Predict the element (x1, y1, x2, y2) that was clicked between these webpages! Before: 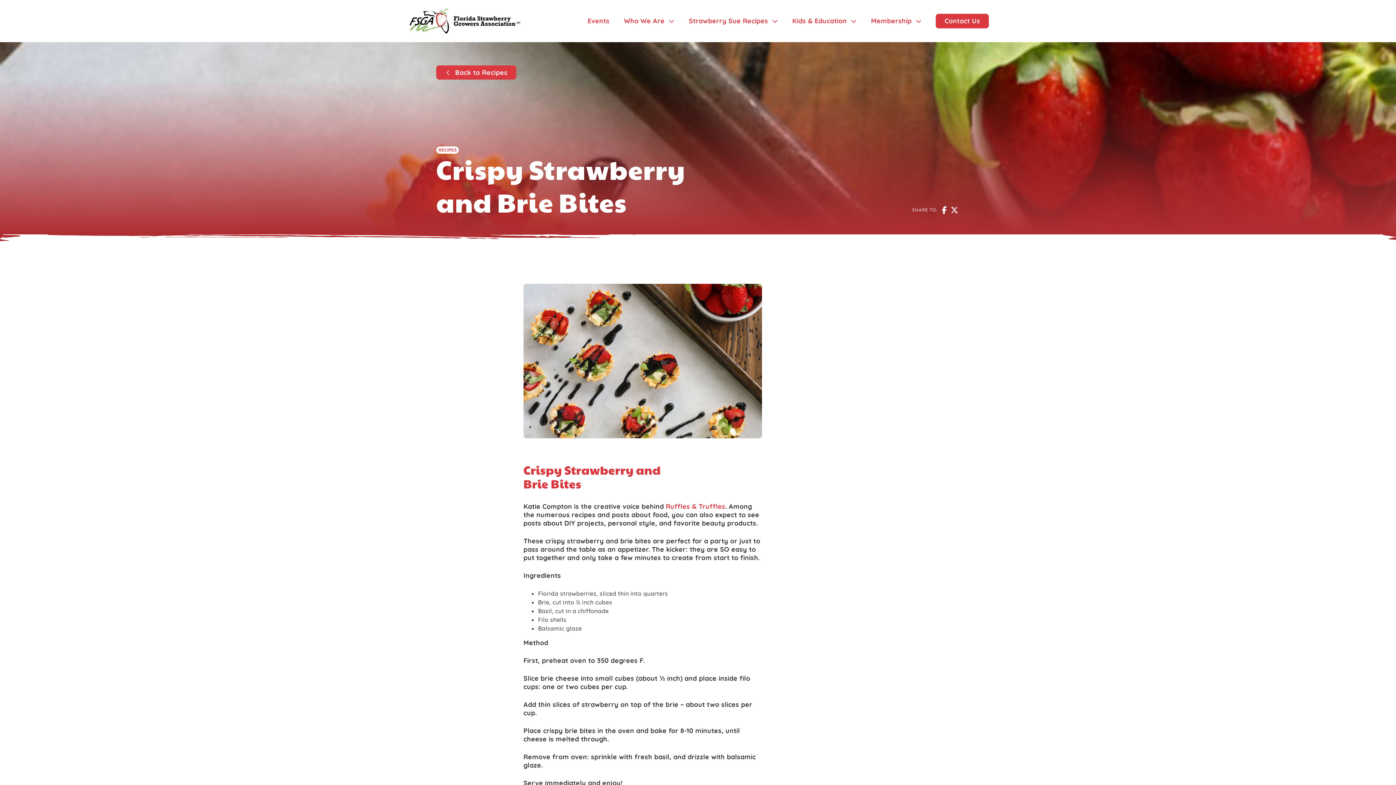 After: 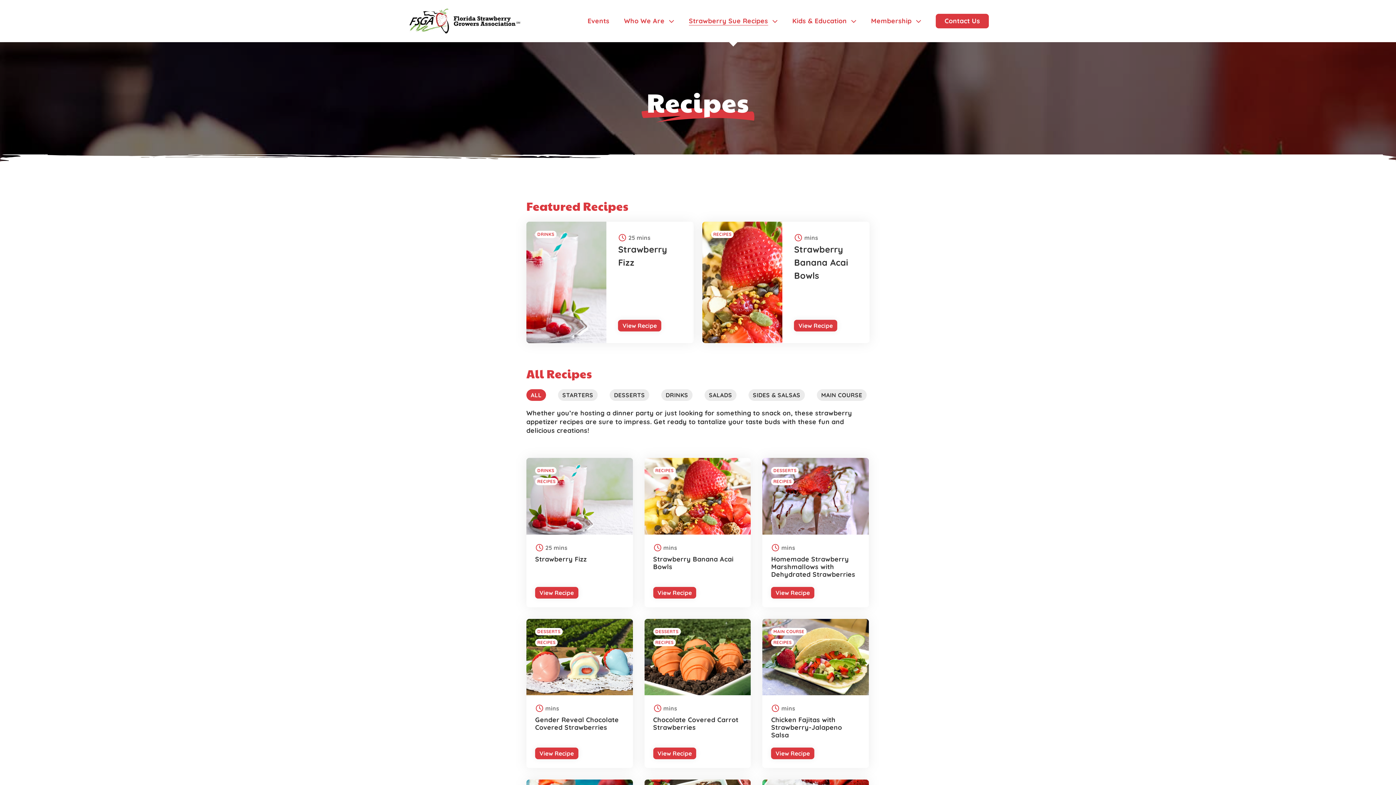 Action: label: Back to Recipes bbox: (436, 65, 516, 79)